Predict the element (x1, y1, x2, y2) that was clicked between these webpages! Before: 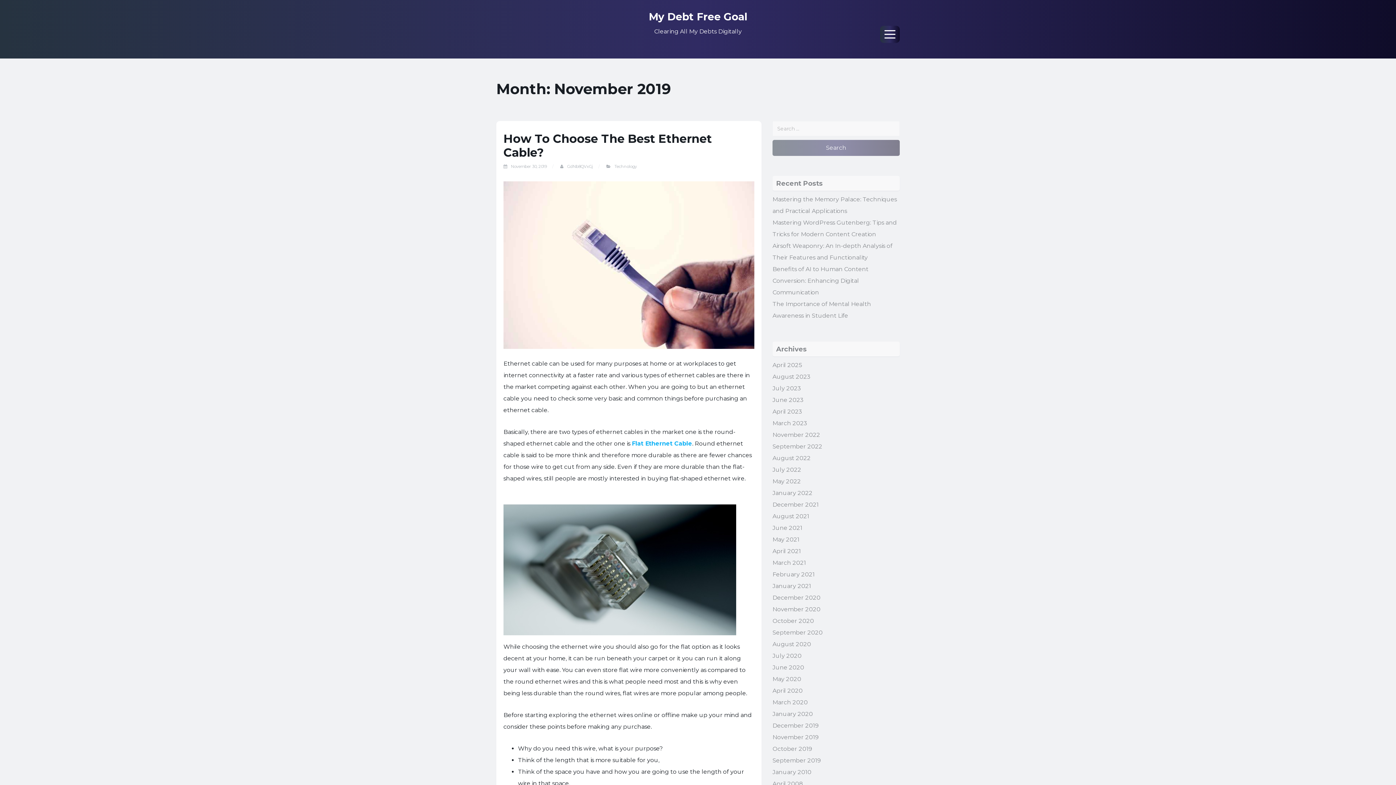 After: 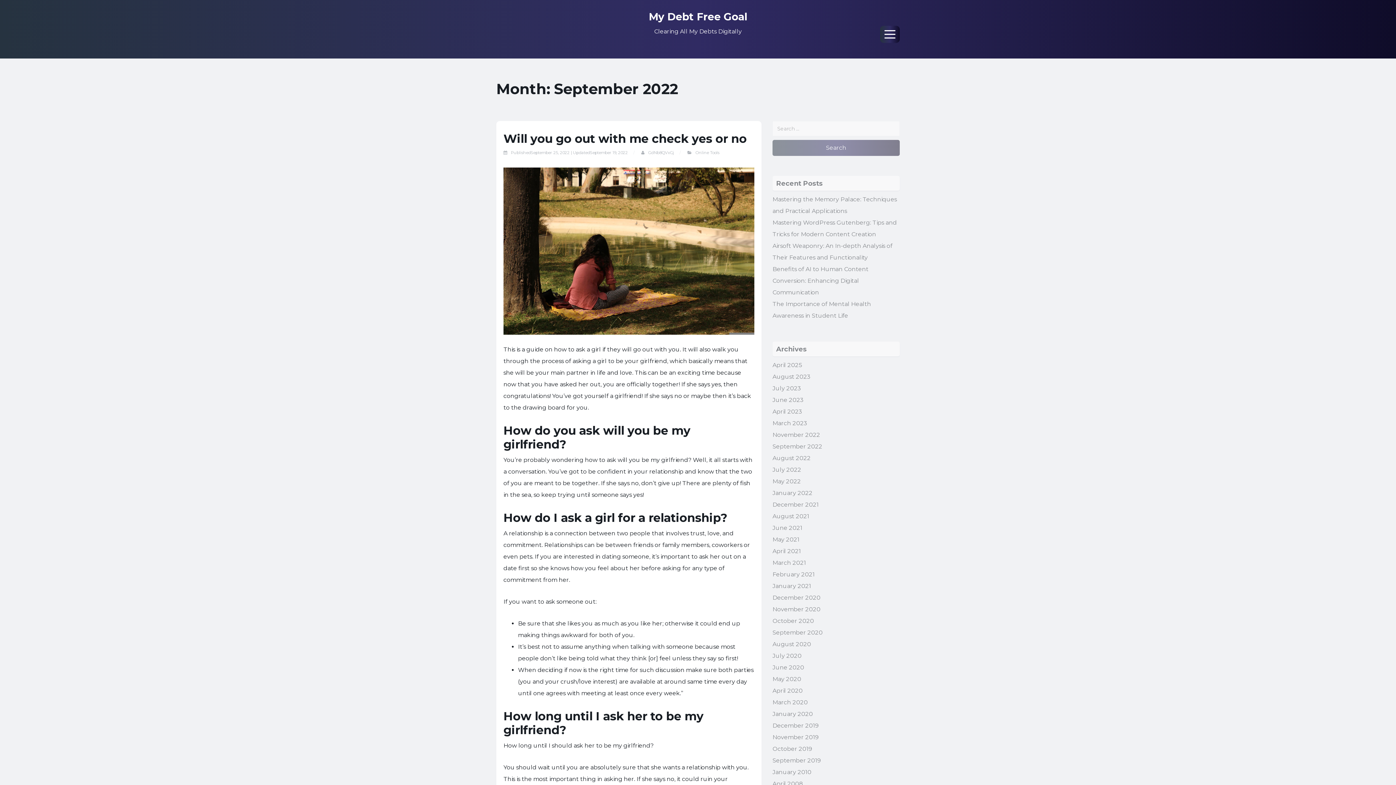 Action: label: September 2022 bbox: (772, 443, 822, 450)